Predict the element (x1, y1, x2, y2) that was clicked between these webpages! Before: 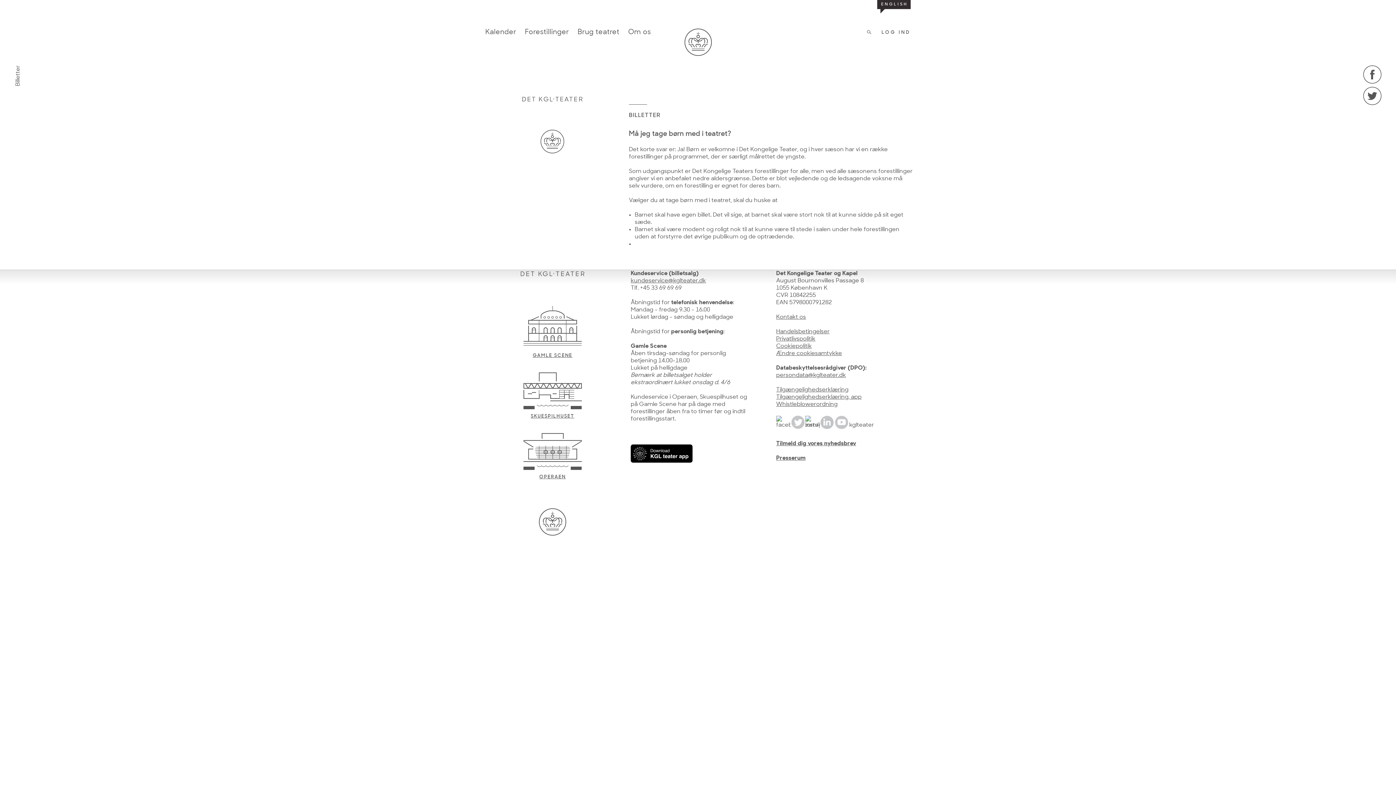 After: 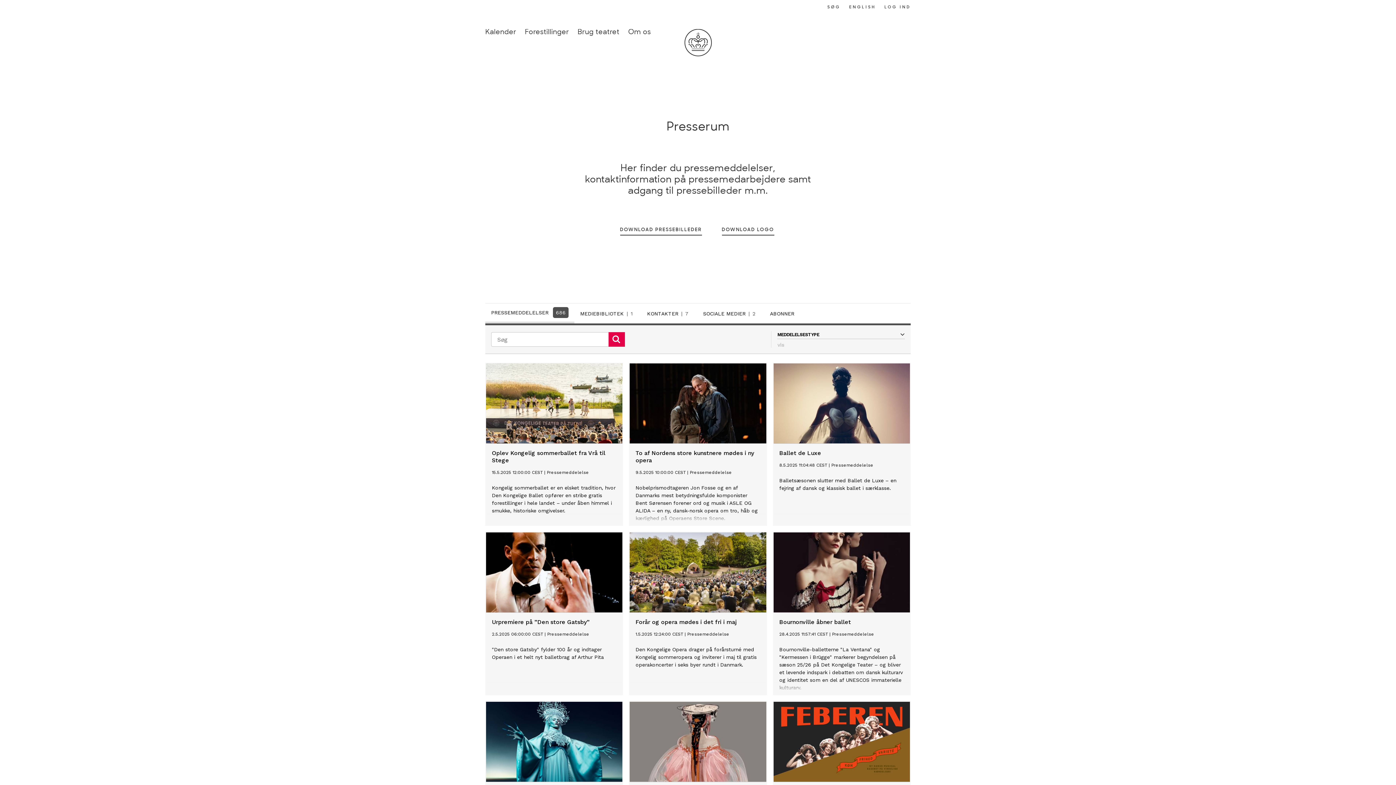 Action: bbox: (776, 455, 805, 461) label: Presserum